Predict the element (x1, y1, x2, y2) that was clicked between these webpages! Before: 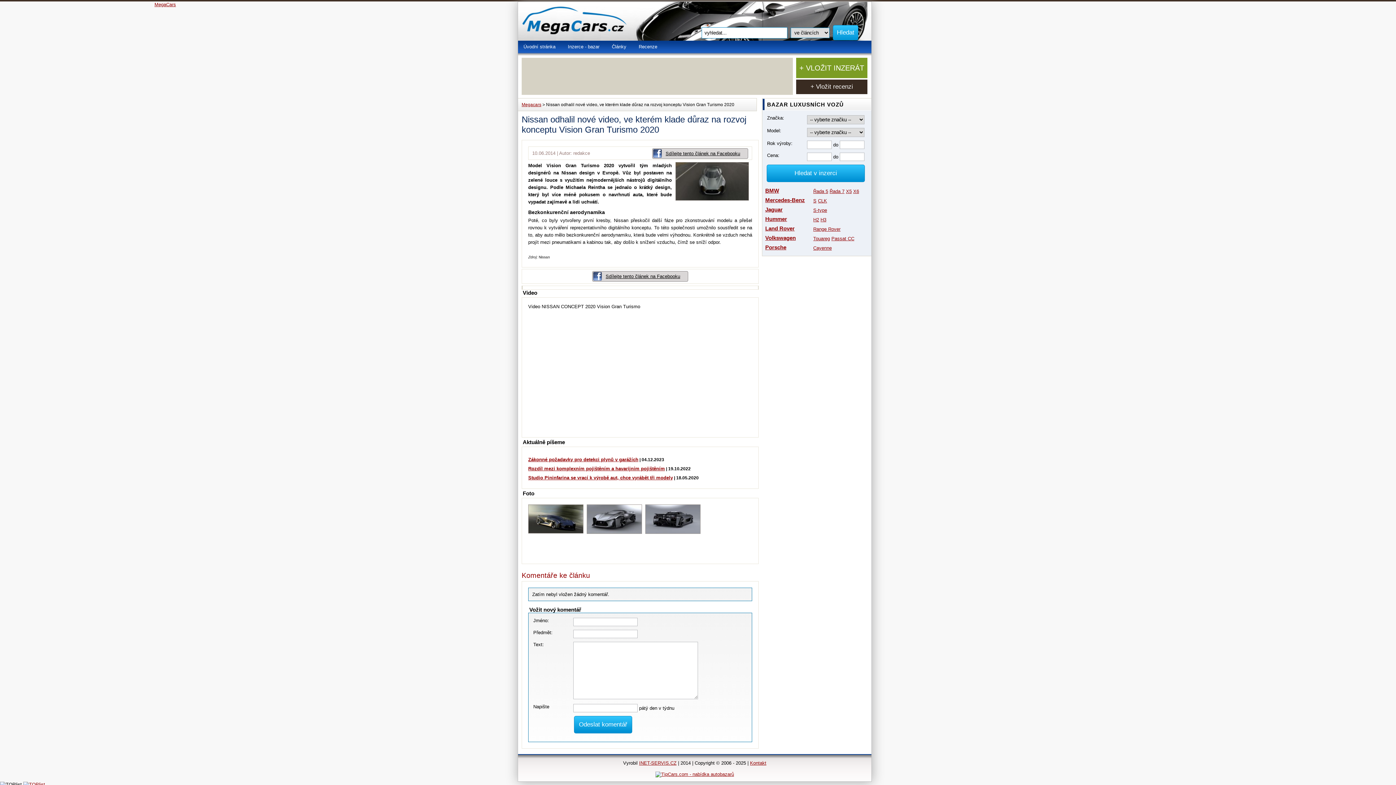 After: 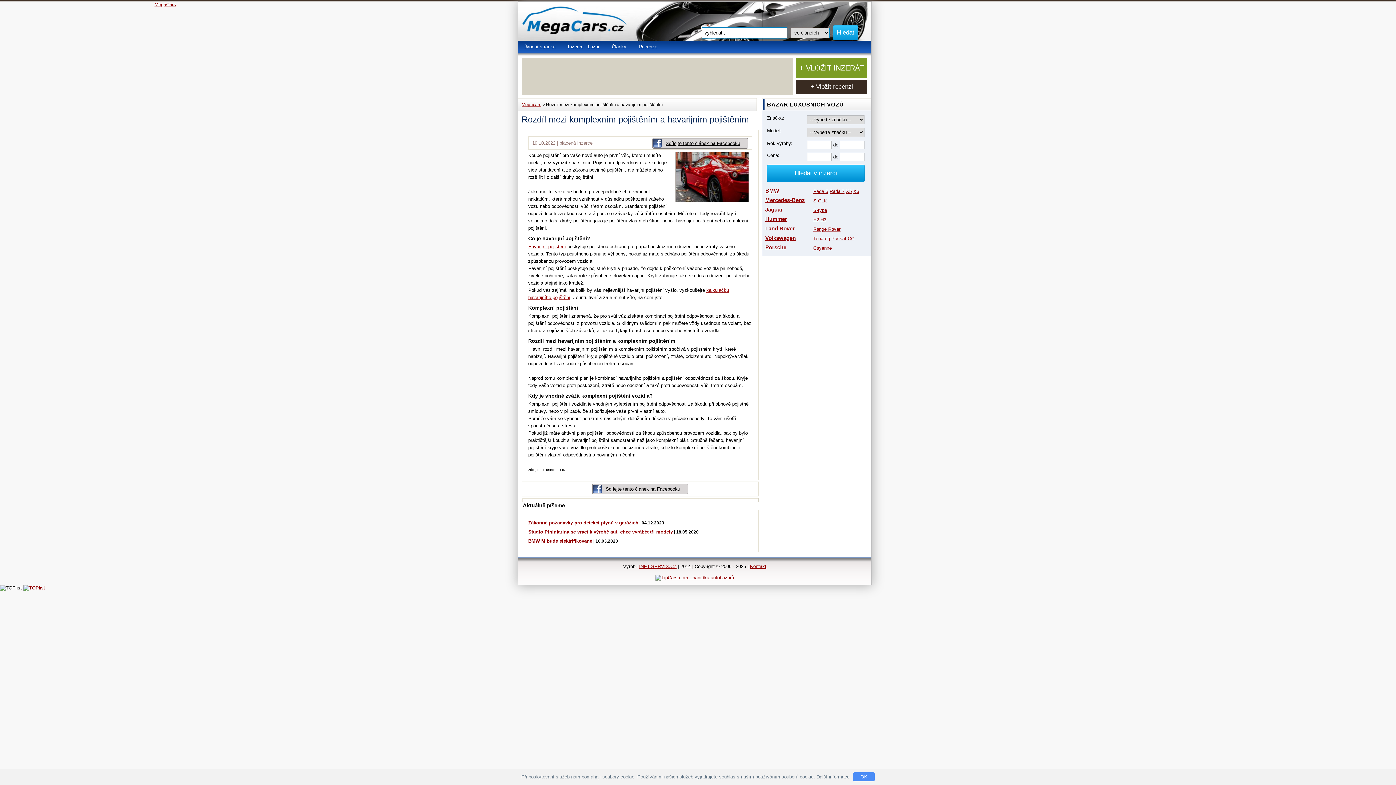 Action: label: Rozdíl mezi komplexním pojištěním a havarijním pojištěním bbox: (528, 466, 665, 471)